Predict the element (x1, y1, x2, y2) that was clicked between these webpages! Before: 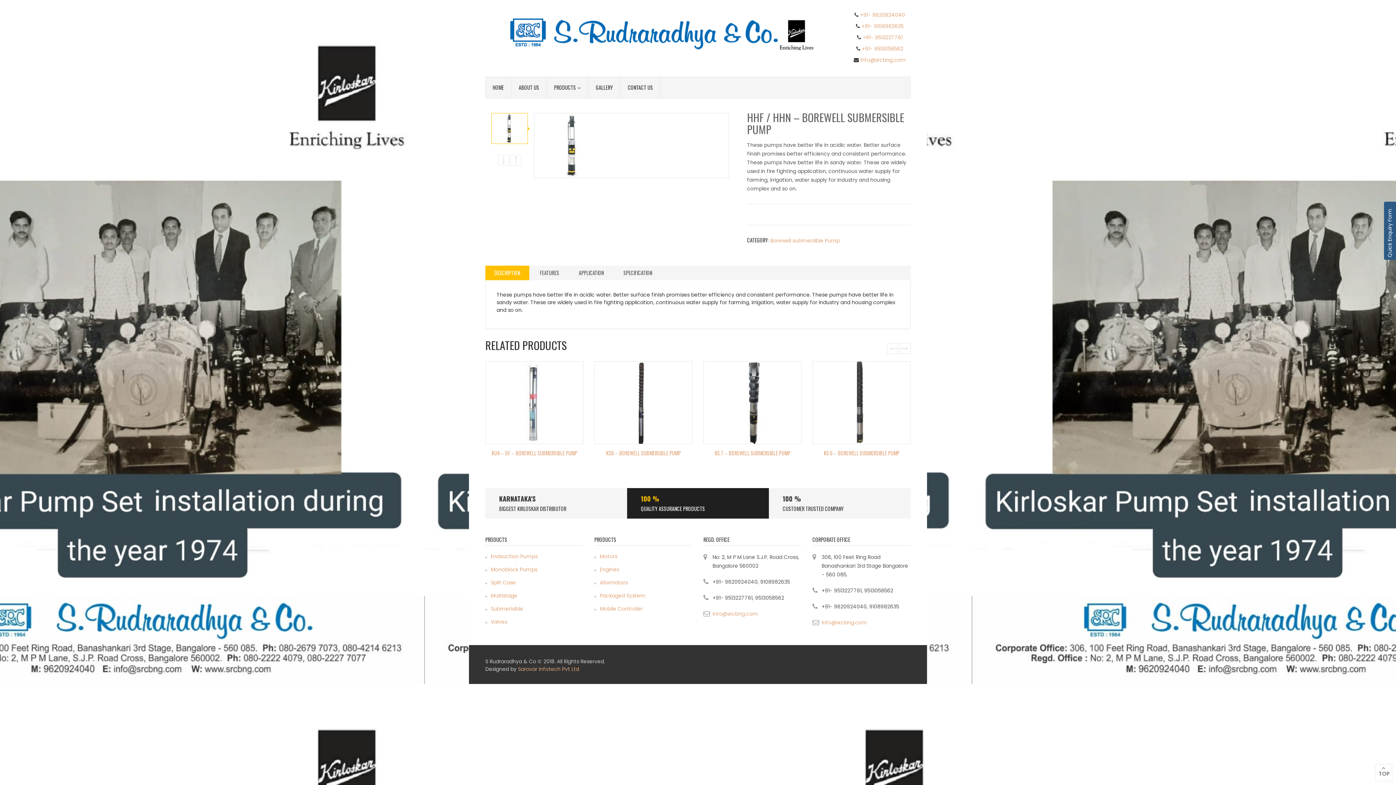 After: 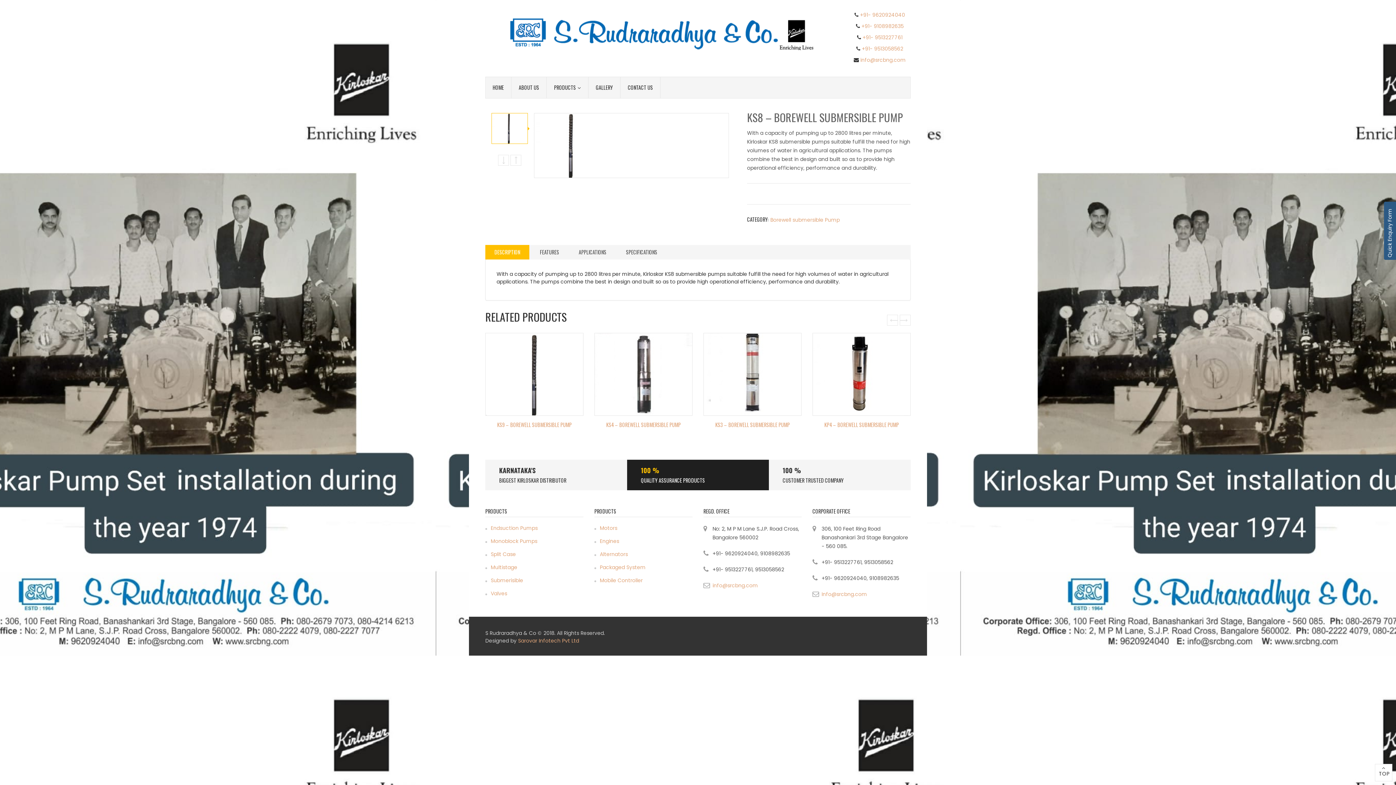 Action: bbox: (594, 361, 692, 443)